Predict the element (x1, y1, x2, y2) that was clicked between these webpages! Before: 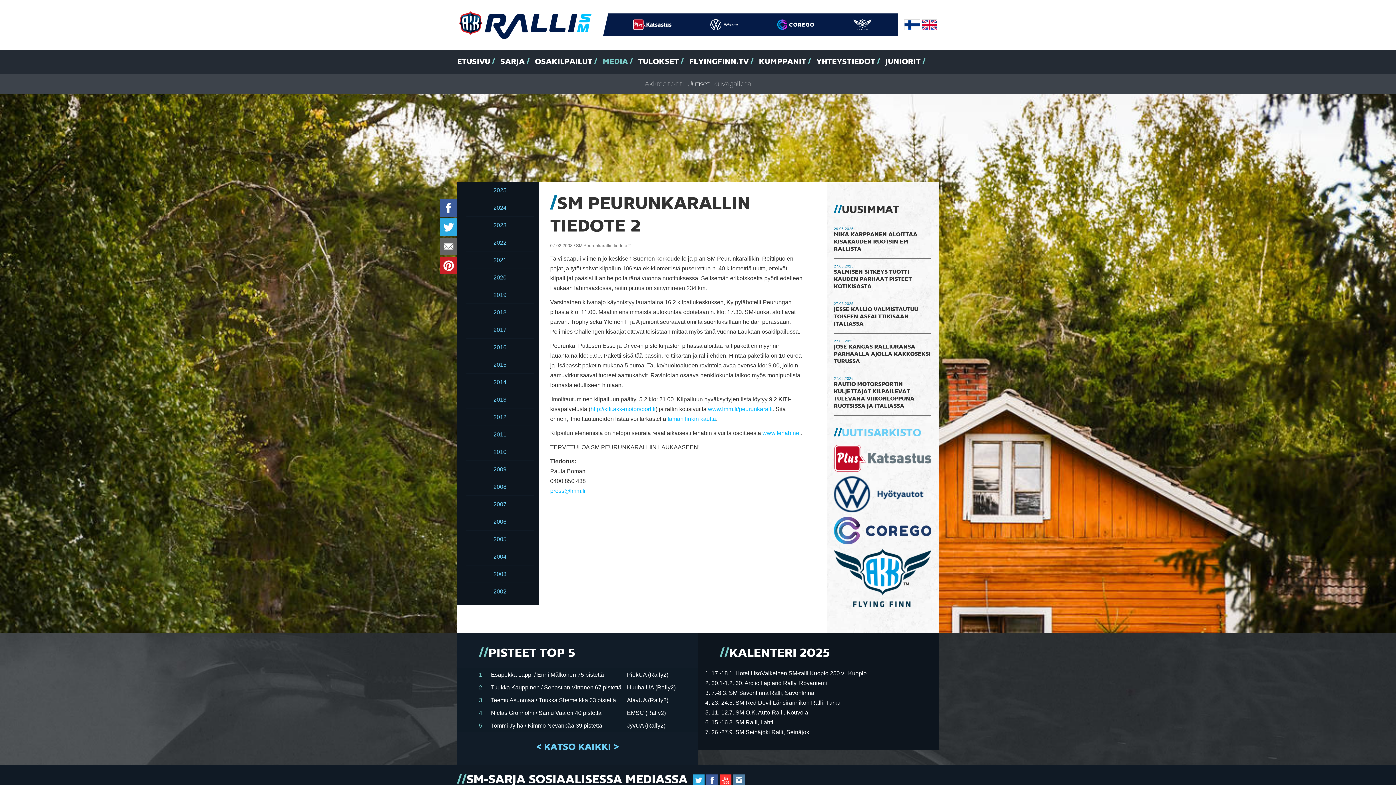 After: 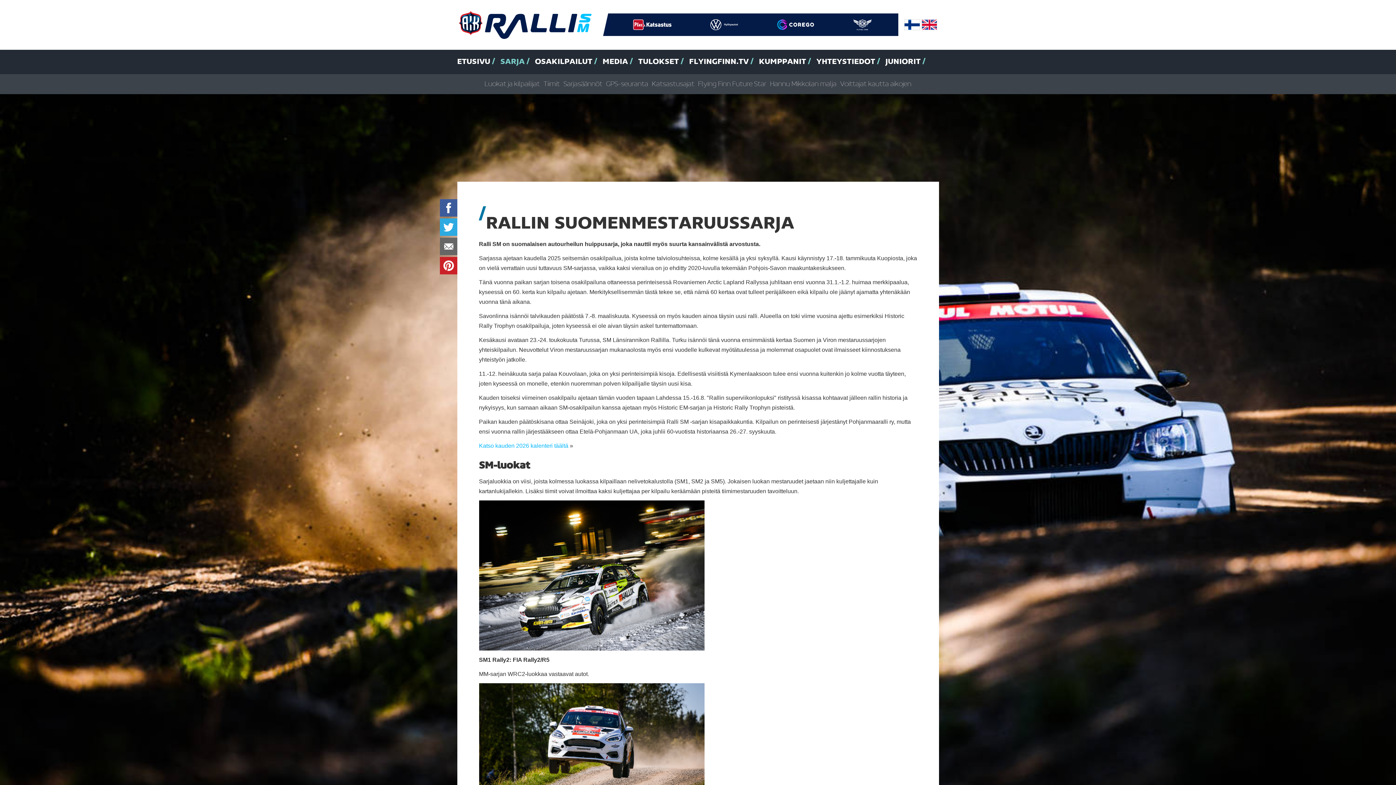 Action: label: SARJA bbox: (500, 57, 524, 65)